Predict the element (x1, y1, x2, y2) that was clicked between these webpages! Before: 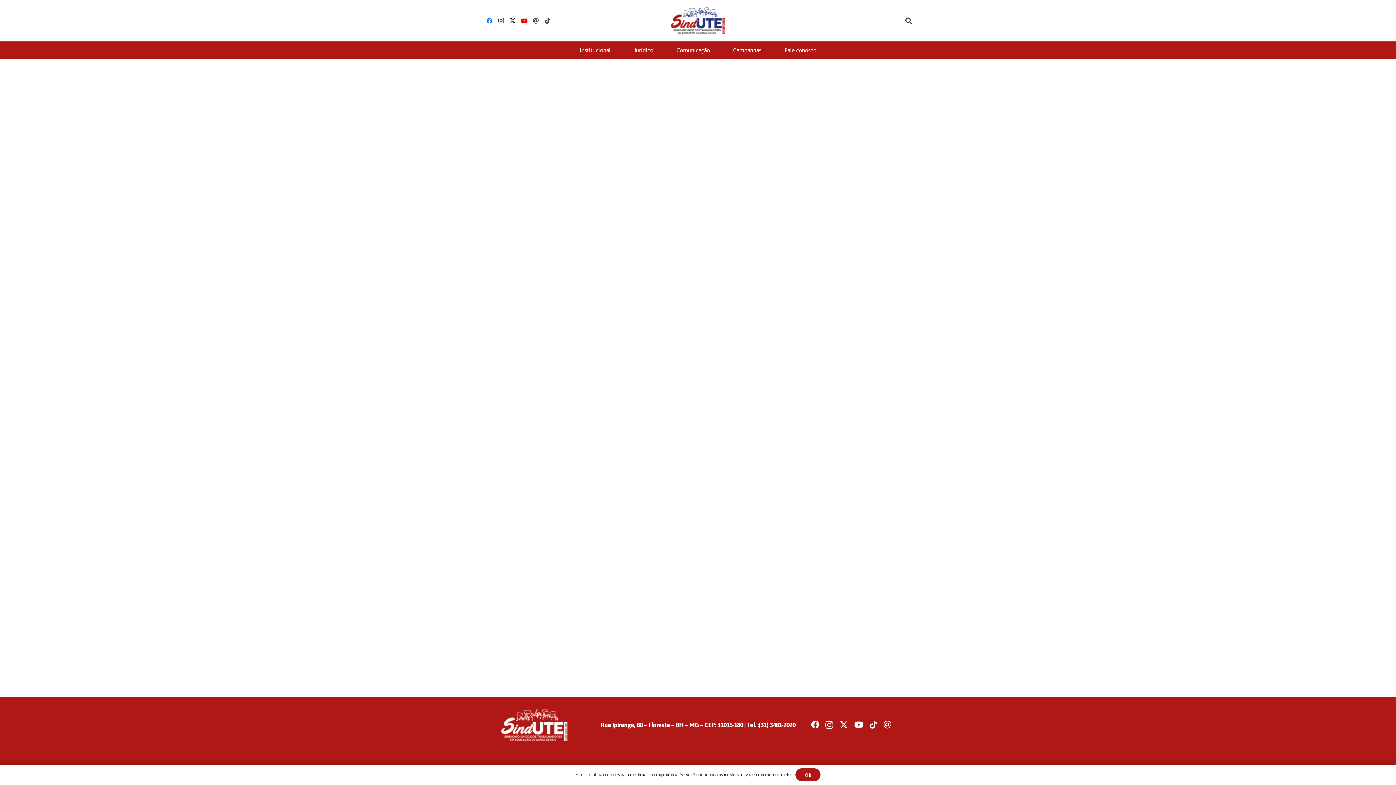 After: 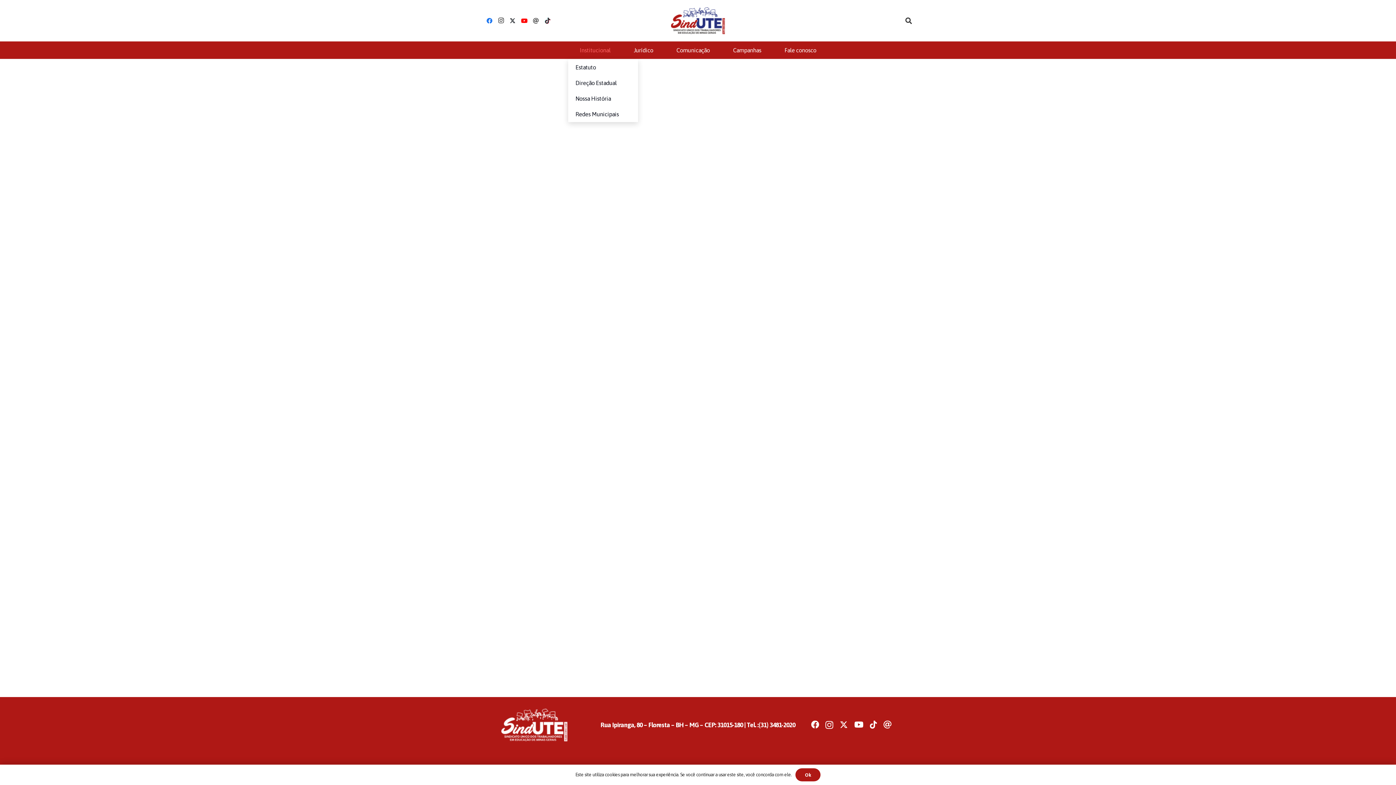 Action: bbox: (568, 41, 622, 59) label: Institucional